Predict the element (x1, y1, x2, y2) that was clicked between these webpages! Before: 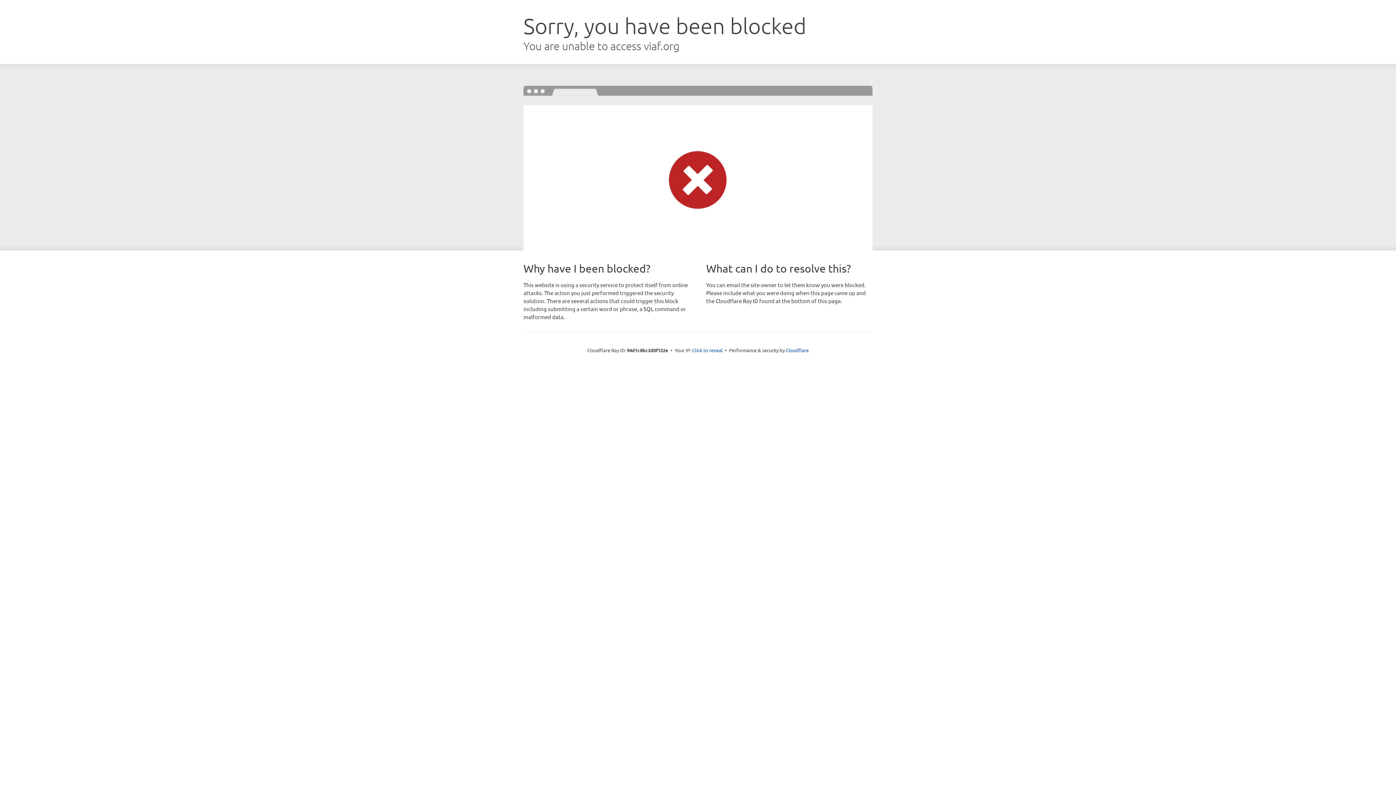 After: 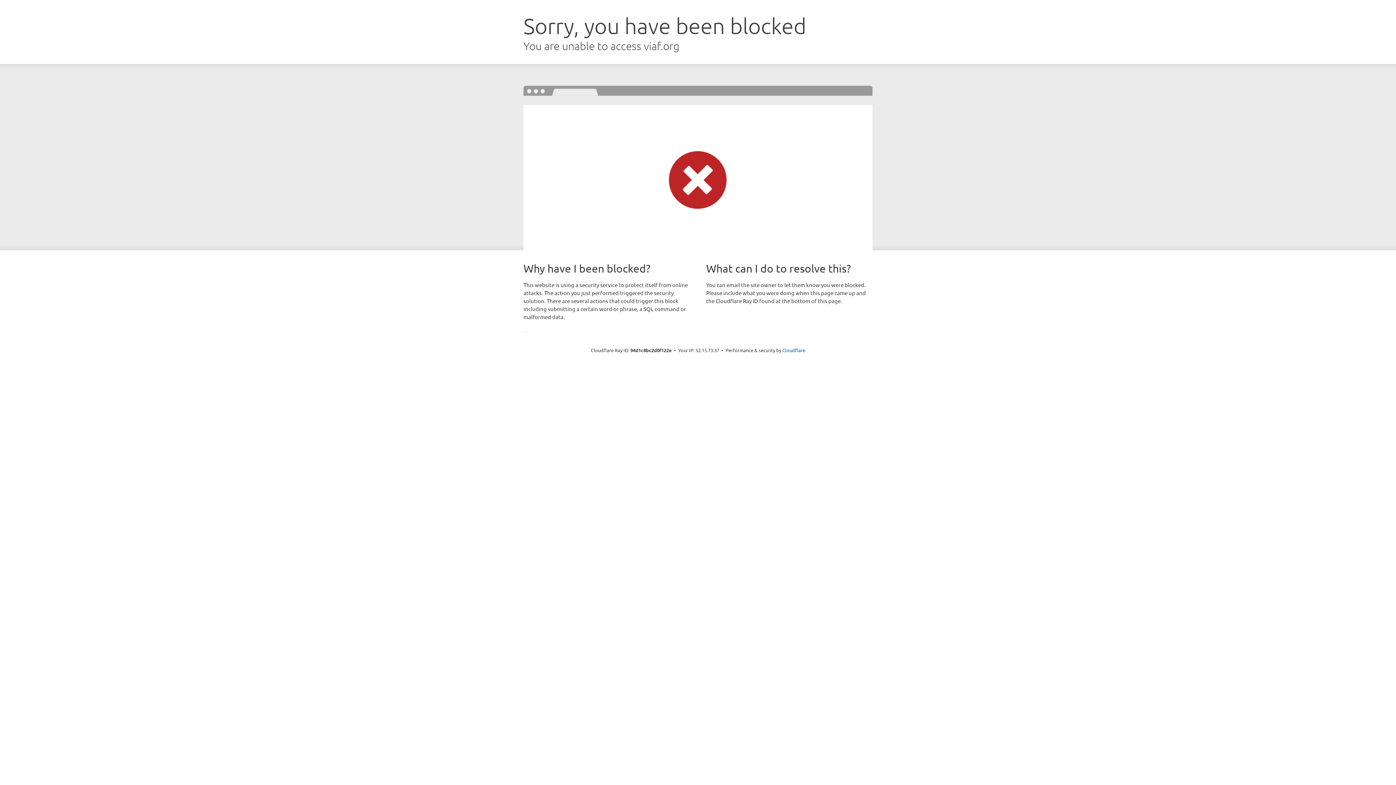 Action: bbox: (692, 346, 722, 353) label: Click to reveal